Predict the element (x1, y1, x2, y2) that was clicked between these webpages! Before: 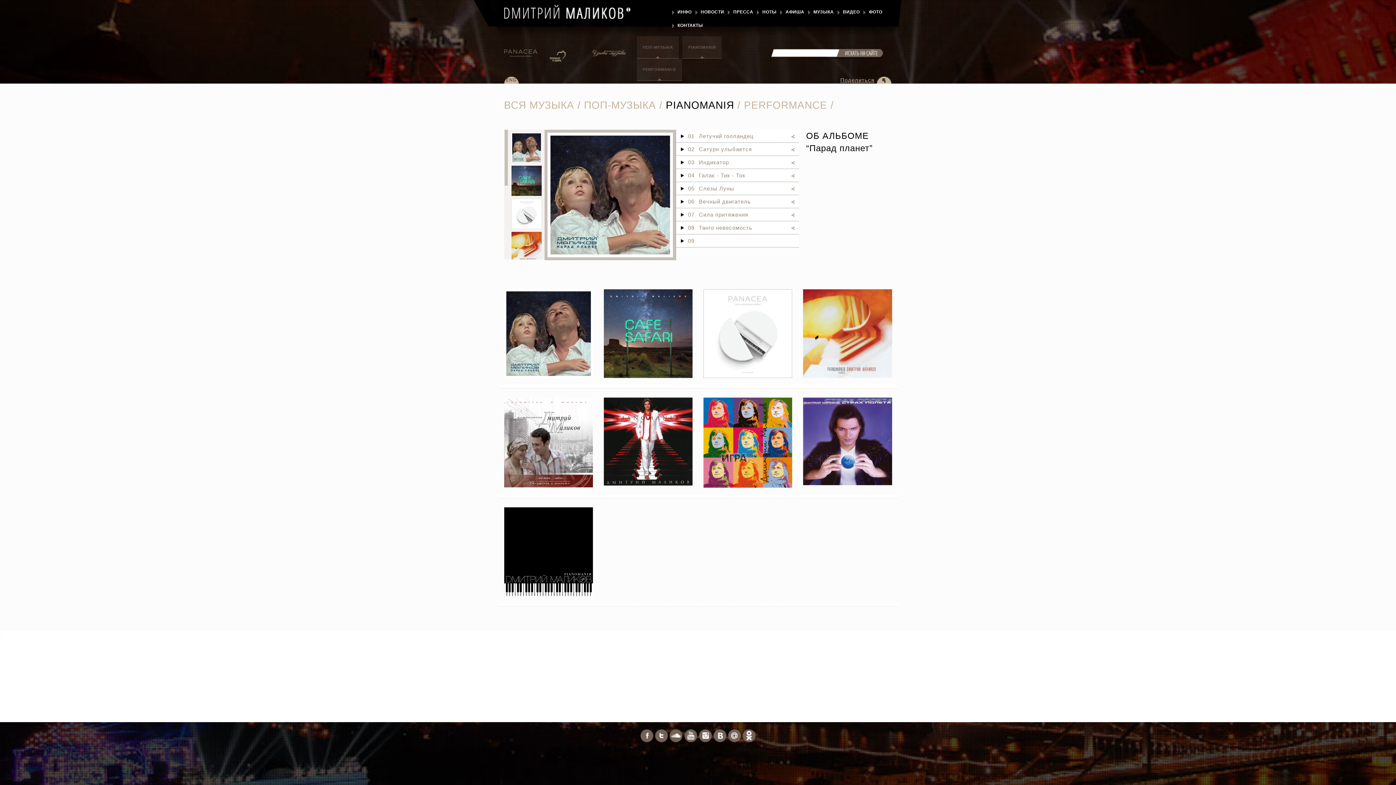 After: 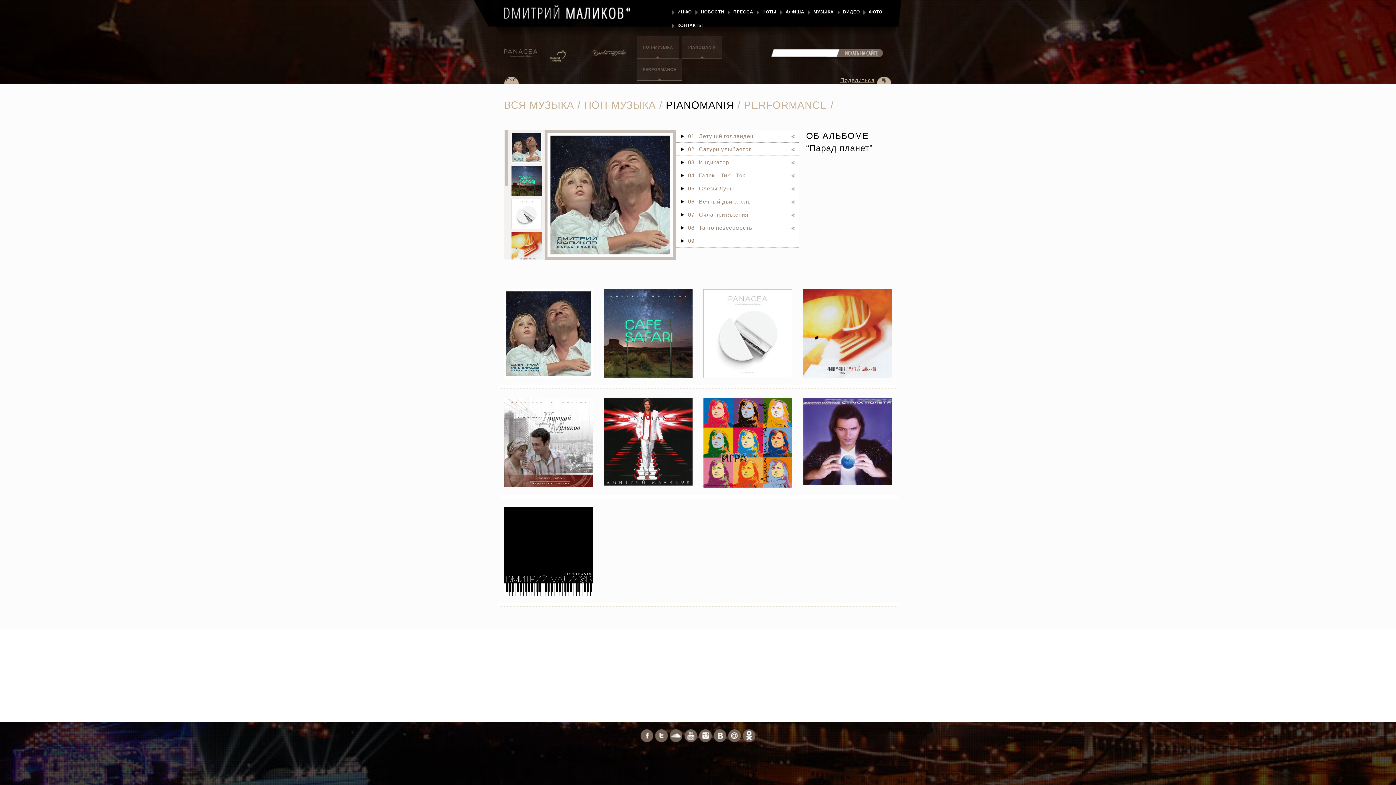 Action: bbox: (504, 49, 537, 55)